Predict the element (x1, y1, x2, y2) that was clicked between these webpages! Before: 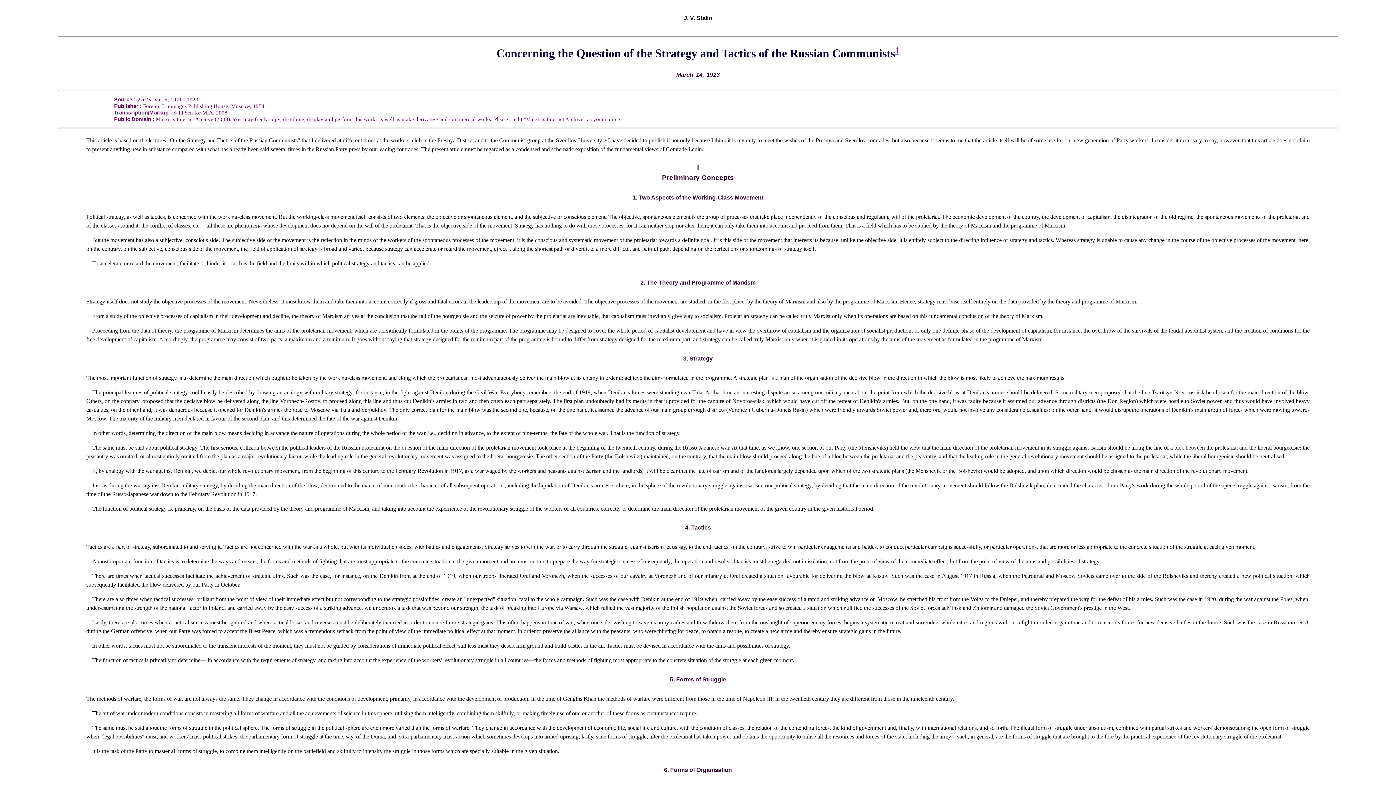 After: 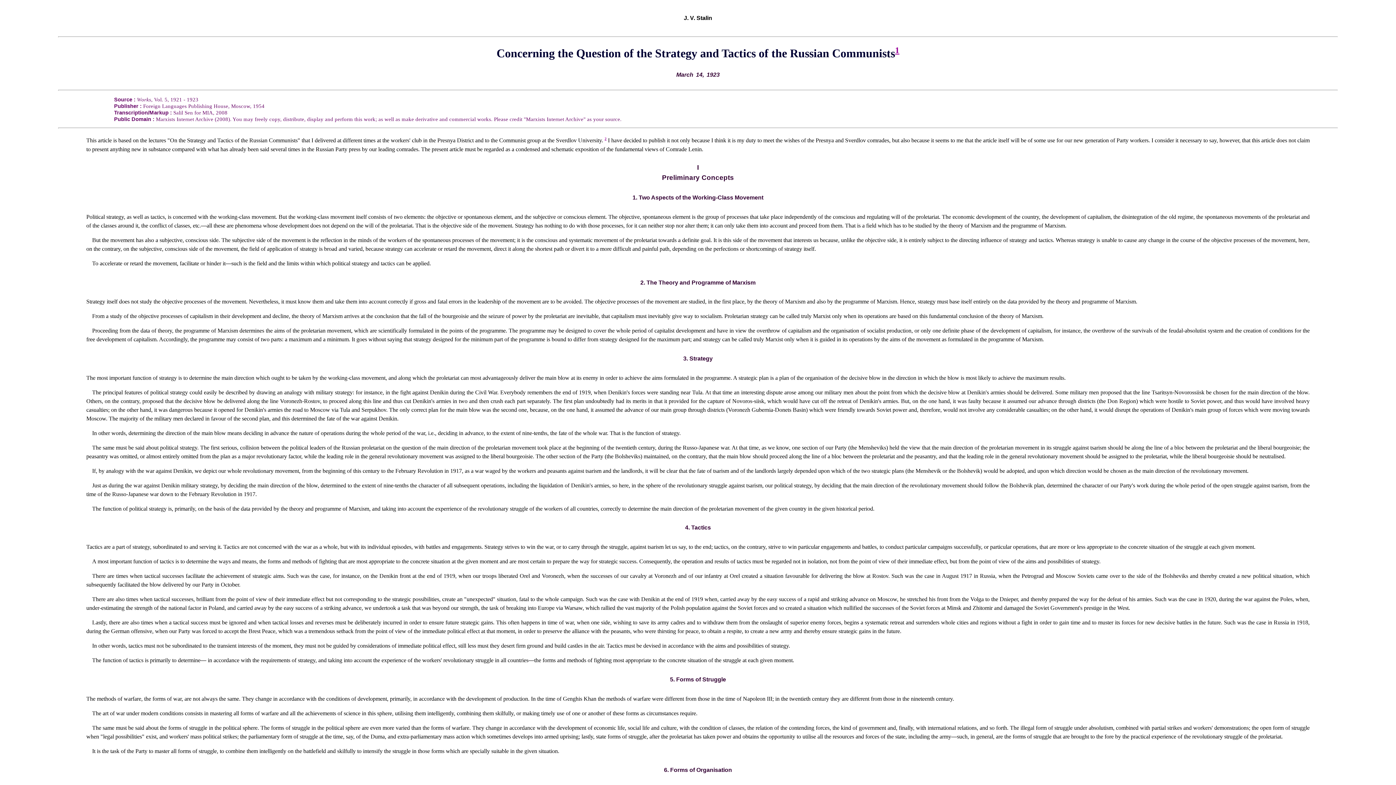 Action: label: 1. Two Aspects of the Working-Class Movement bbox: (632, 194, 763, 200)